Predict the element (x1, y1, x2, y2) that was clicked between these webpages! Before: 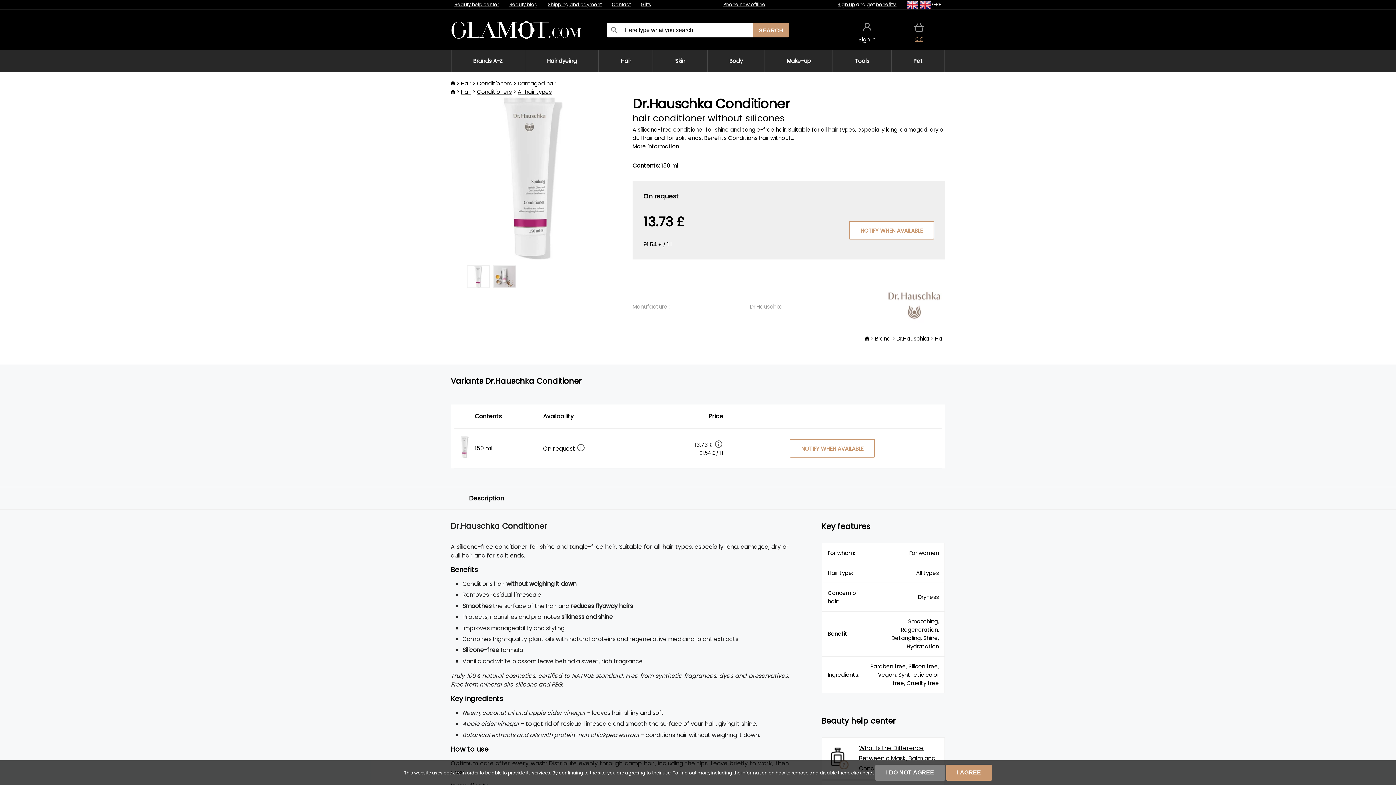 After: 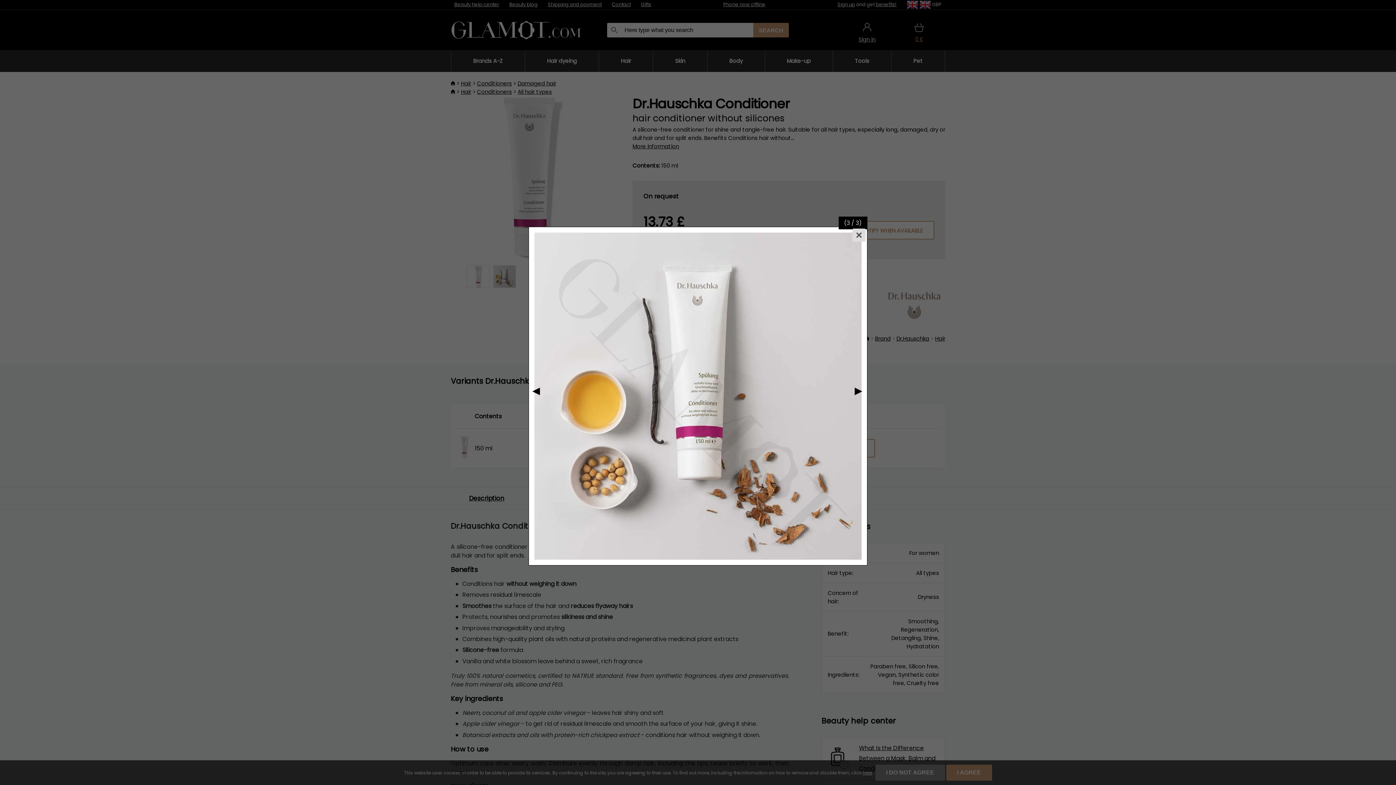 Action: bbox: (493, 265, 533, 287)